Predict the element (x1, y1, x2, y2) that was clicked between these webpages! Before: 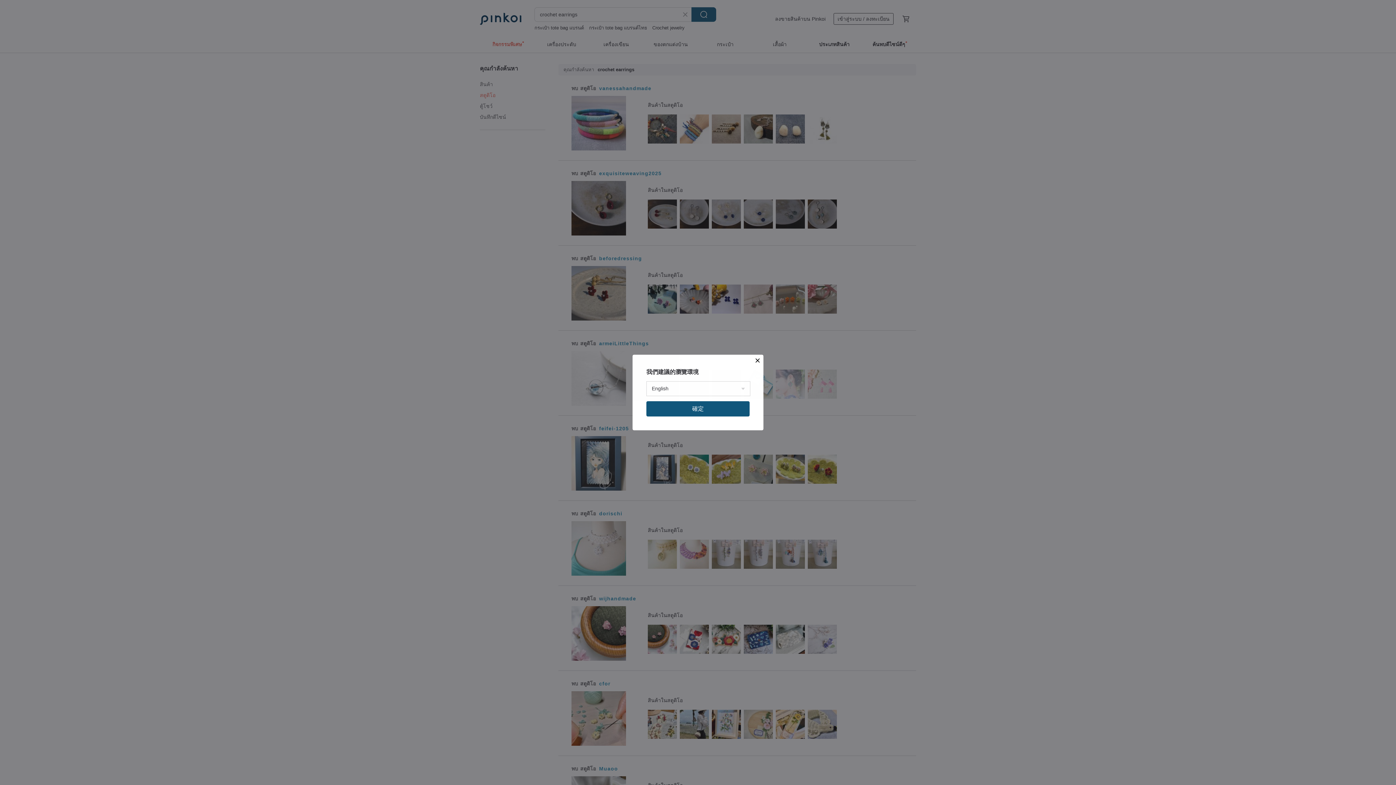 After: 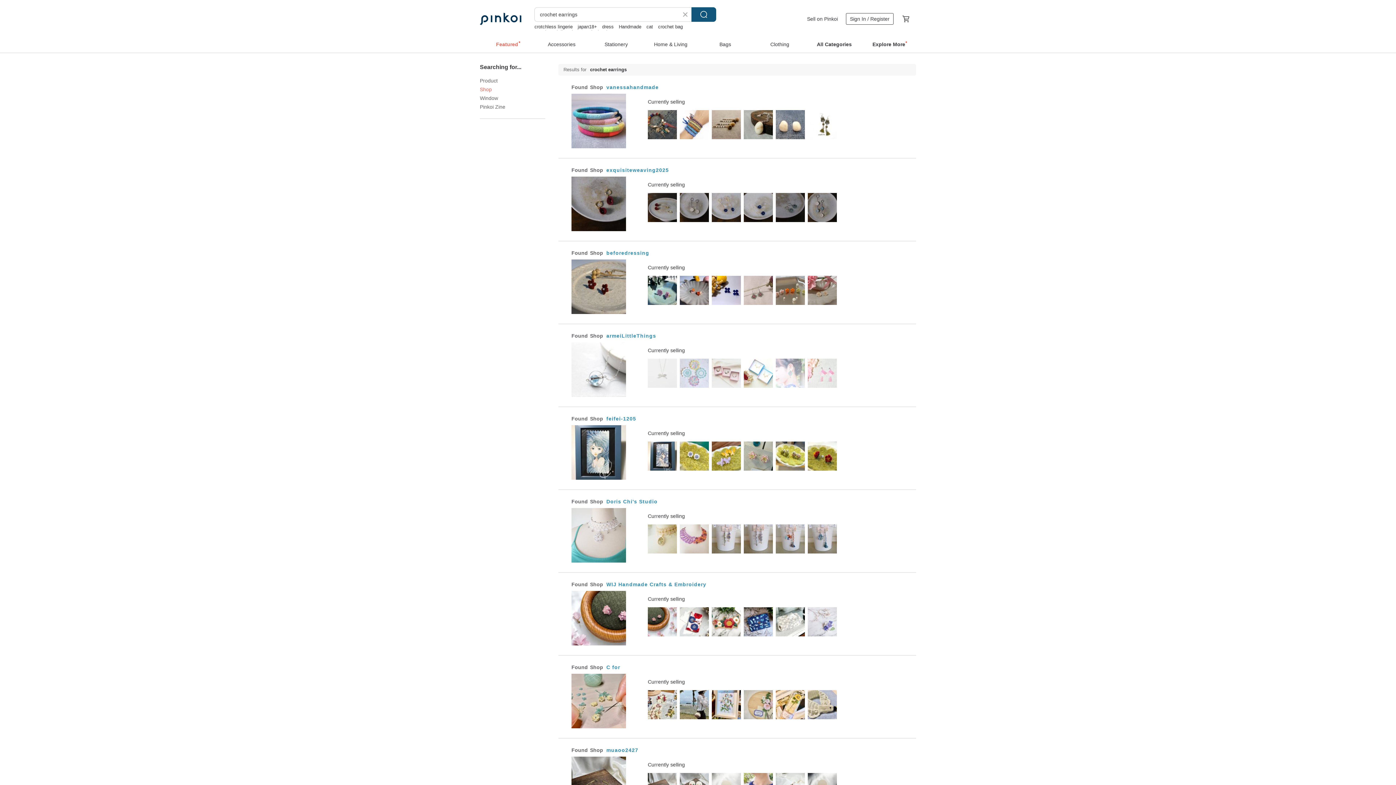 Action: bbox: (646, 401, 749, 416) label: 確定